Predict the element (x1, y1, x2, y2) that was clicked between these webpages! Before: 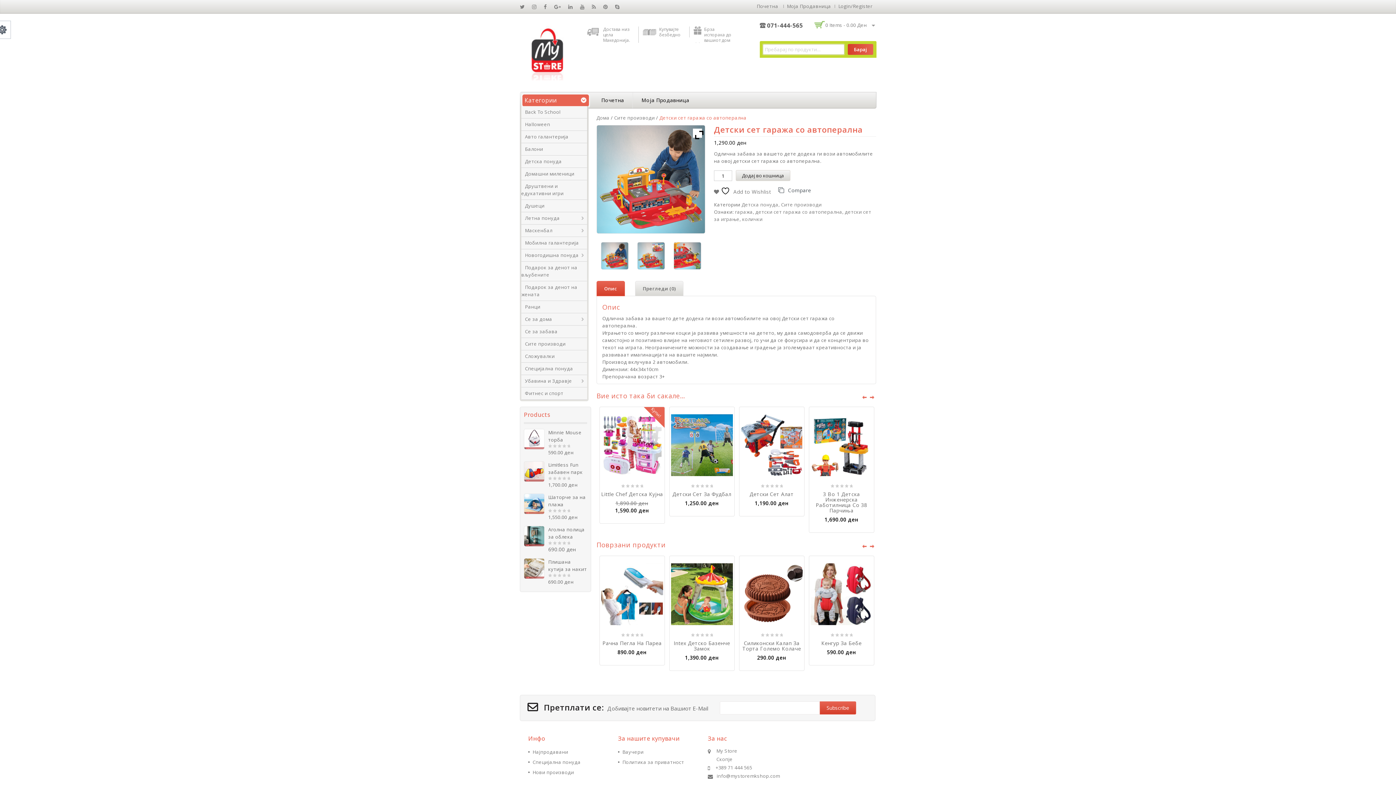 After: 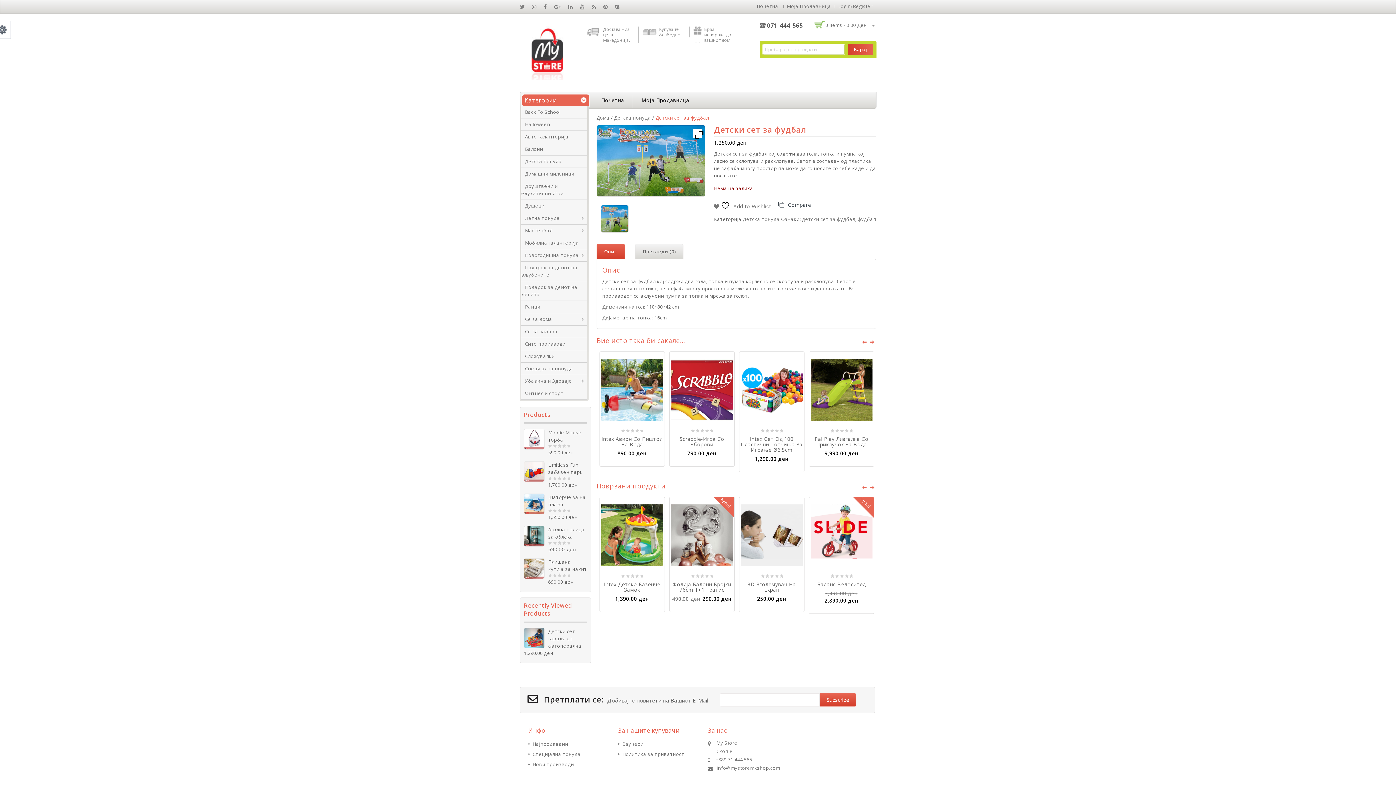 Action: label: Детски Сет За Фудбал bbox: (669, 490, 734, 498)